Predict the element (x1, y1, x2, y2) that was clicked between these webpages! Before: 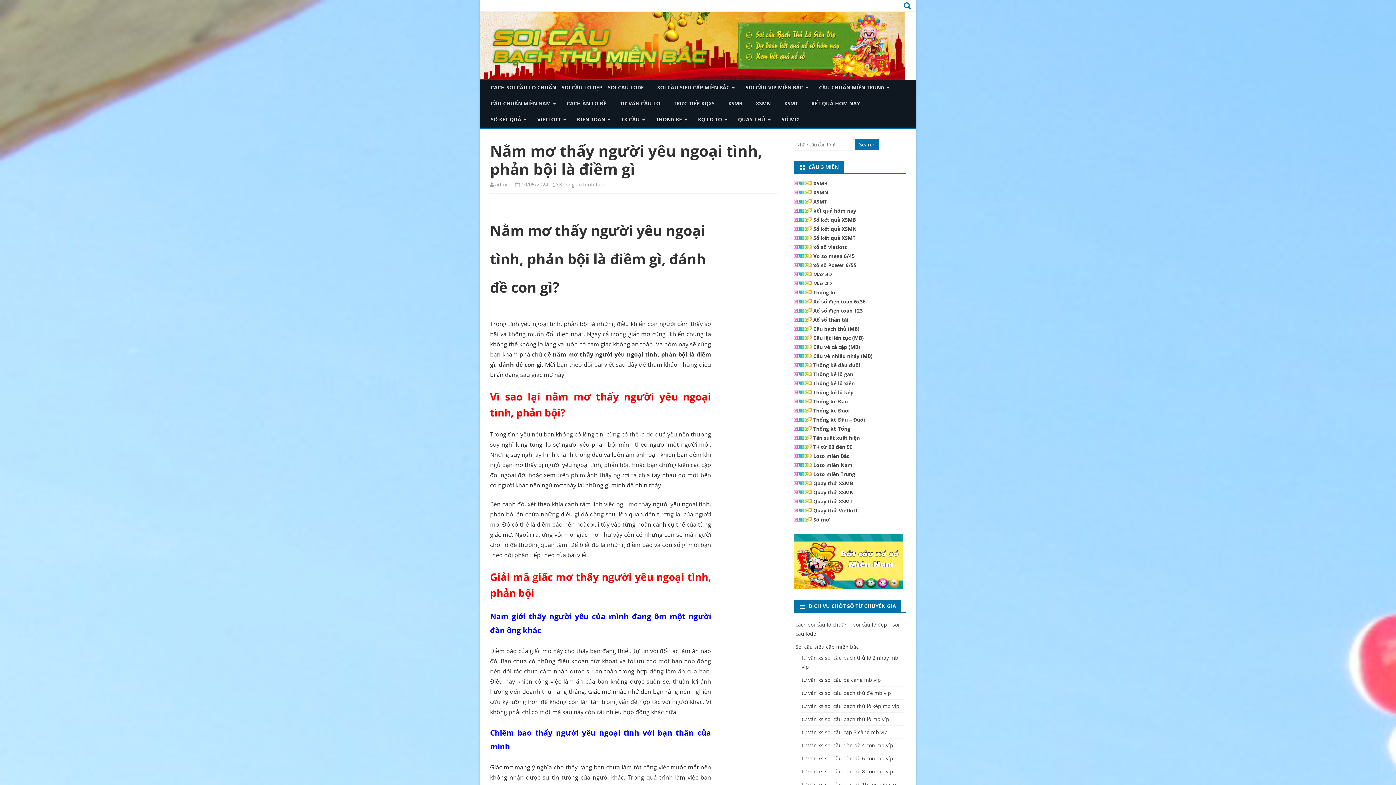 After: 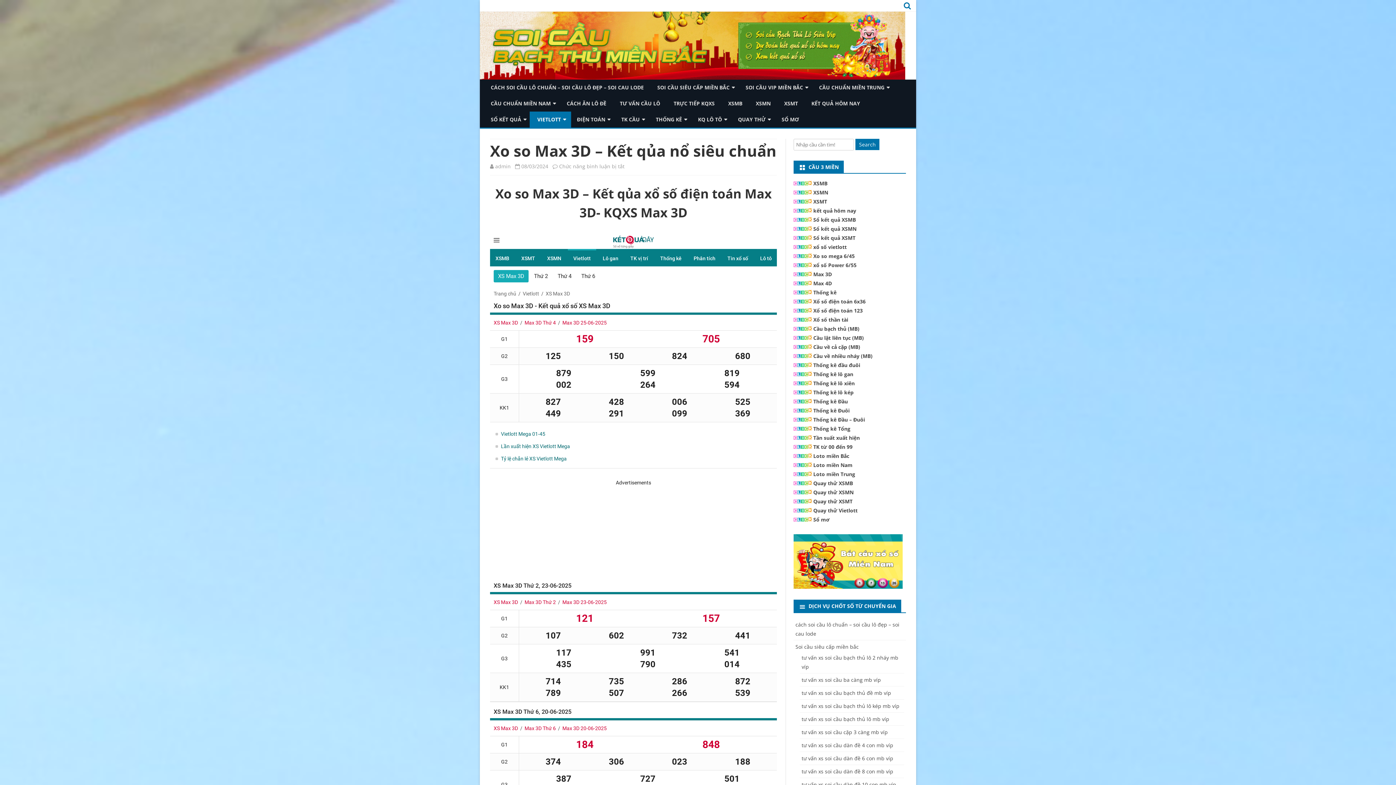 Action: bbox: (813, 271, 832, 277) label: Max 3D